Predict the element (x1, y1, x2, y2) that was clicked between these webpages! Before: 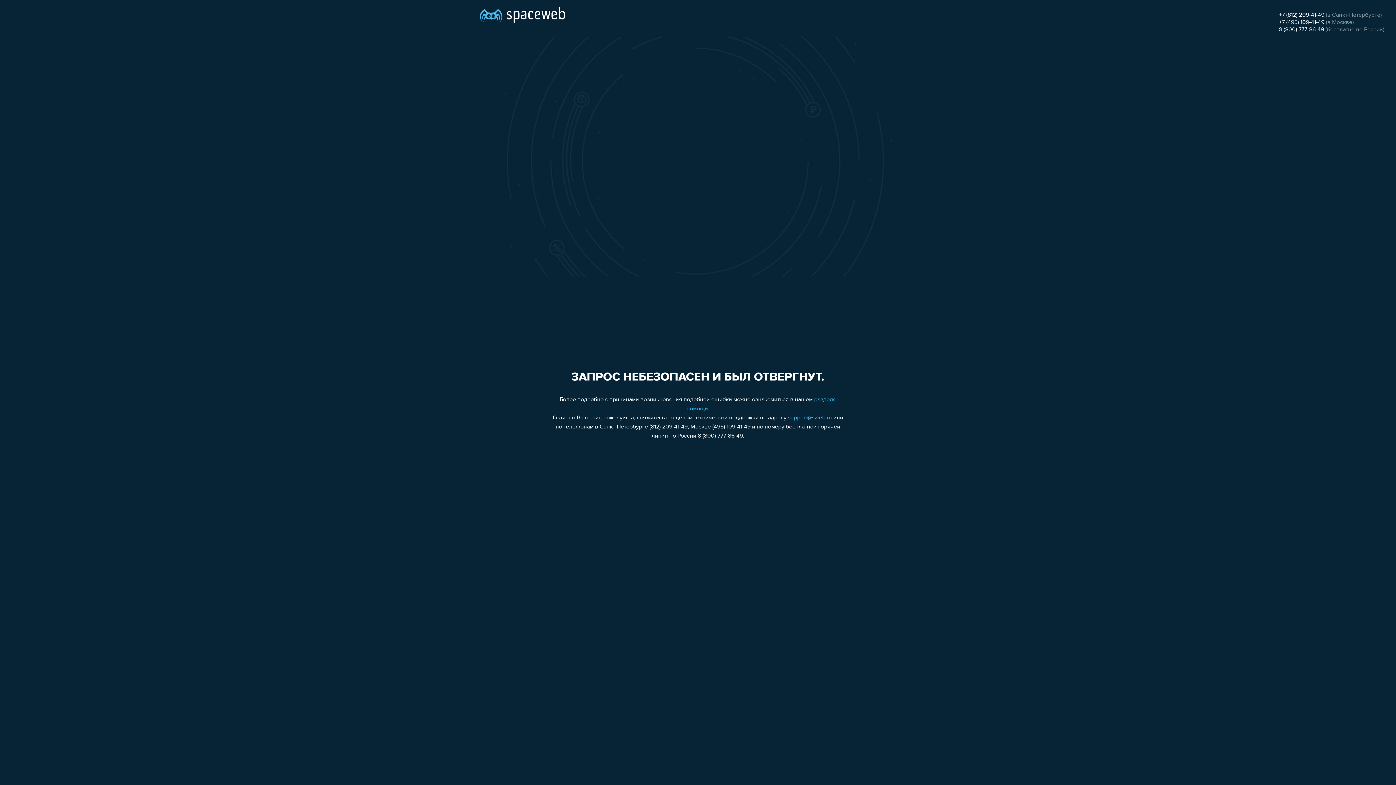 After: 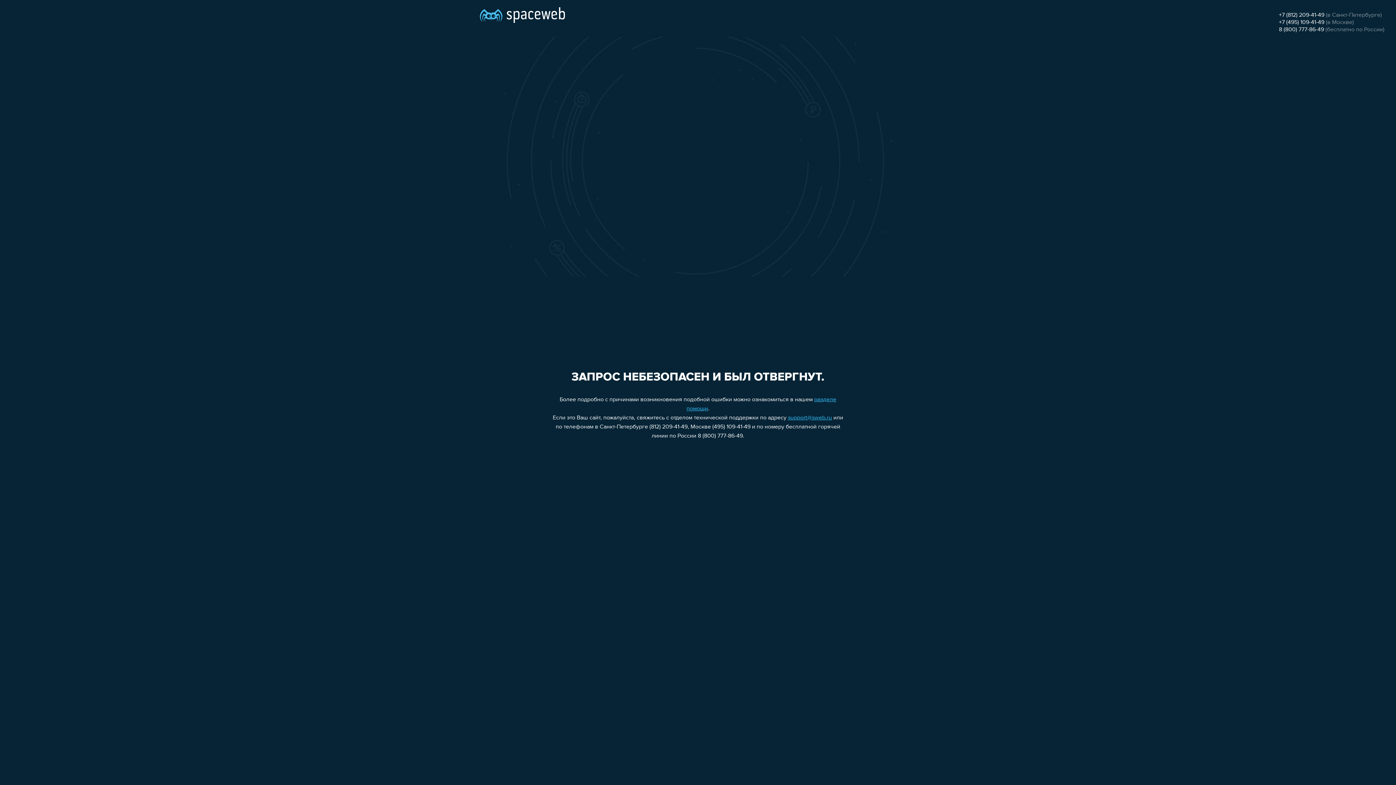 Action: bbox: (1279, 19, 1324, 25) label: +7 (495) 109-41-49